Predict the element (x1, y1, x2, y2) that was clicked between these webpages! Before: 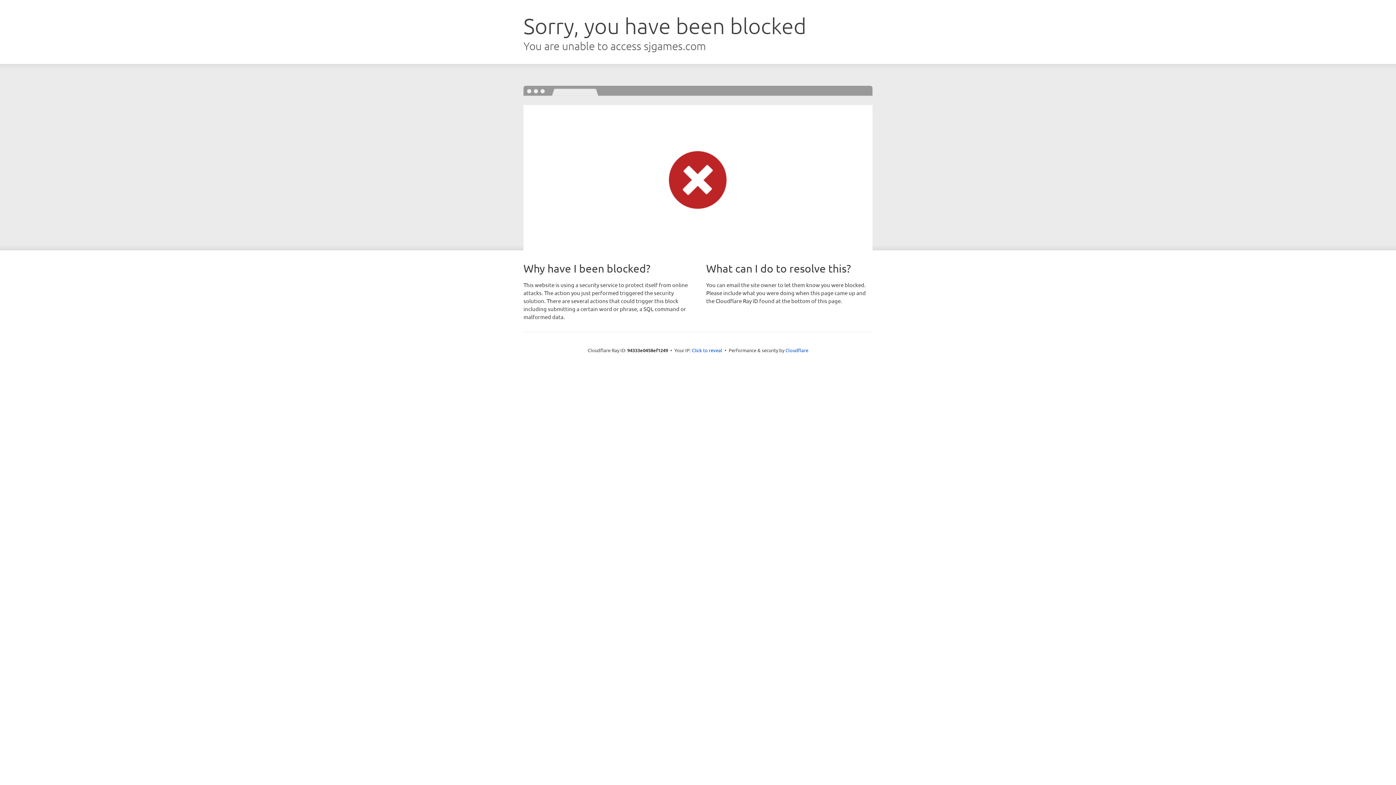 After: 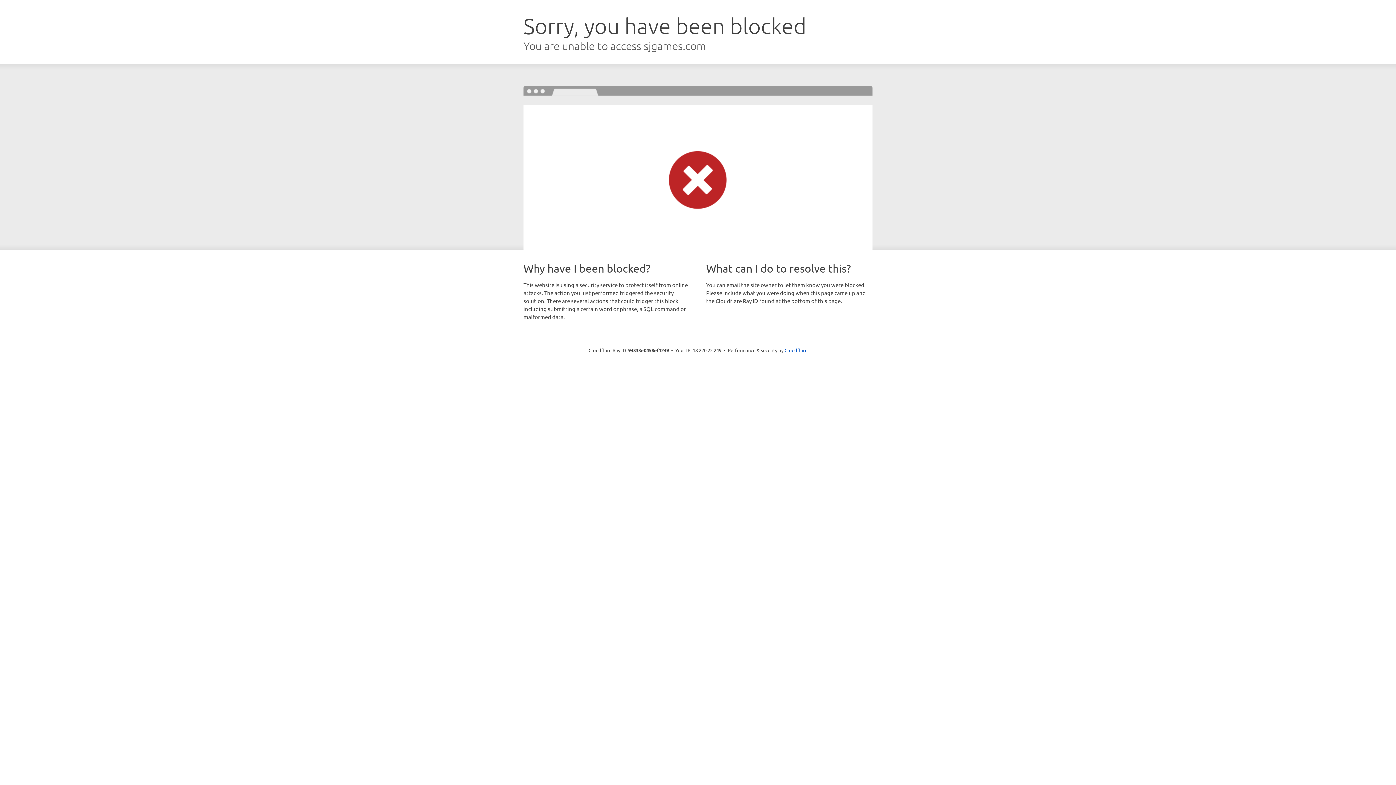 Action: bbox: (692, 346, 722, 353) label: Click to reveal